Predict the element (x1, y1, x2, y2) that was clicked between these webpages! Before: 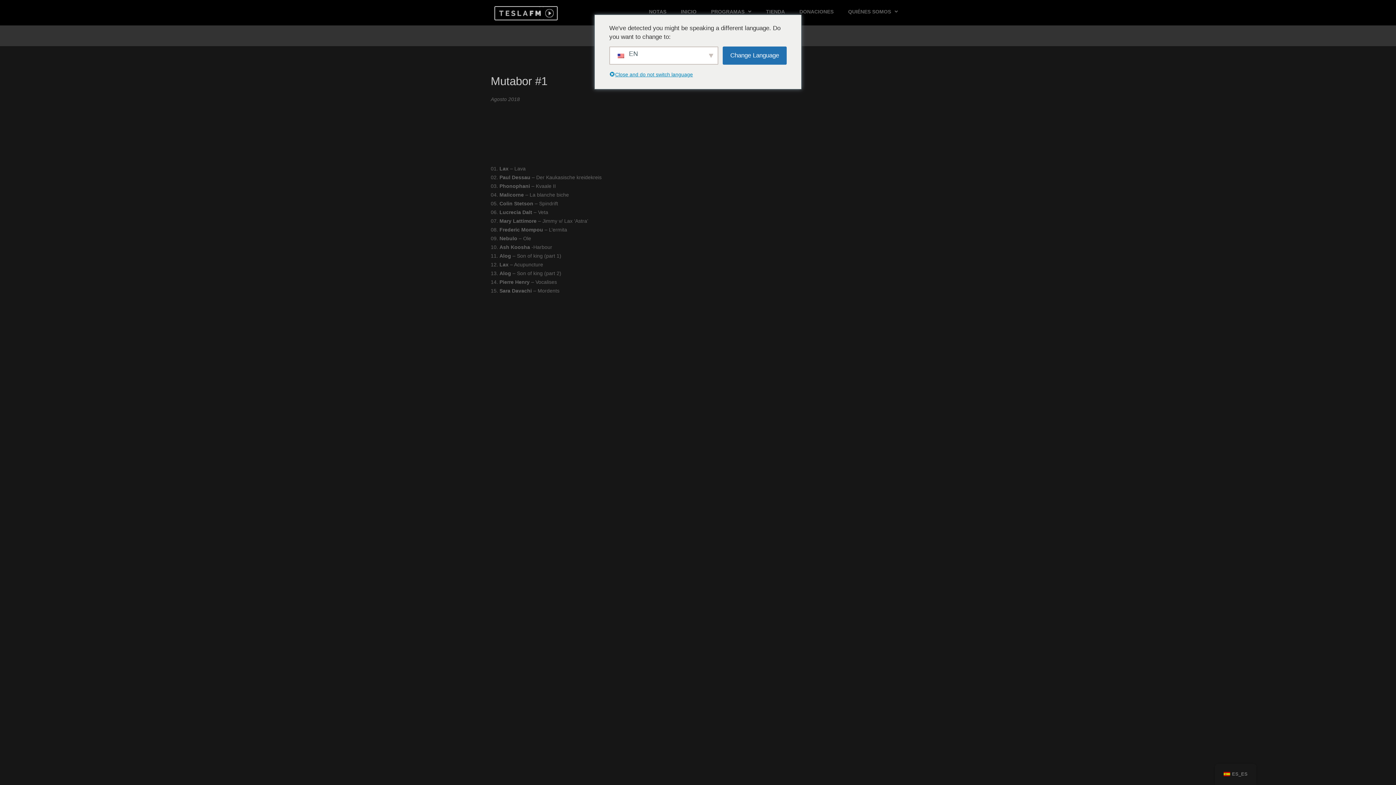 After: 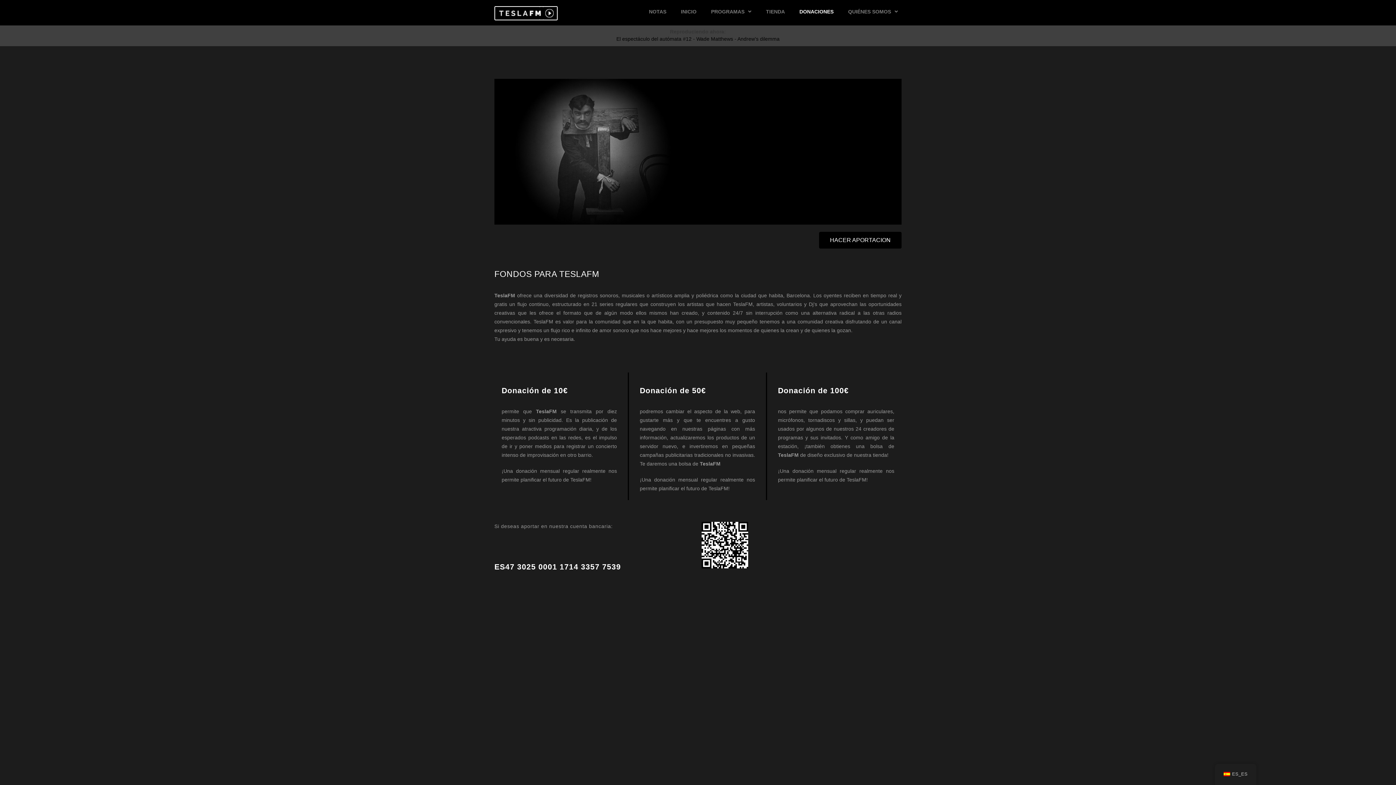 Action: bbox: (792, 3, 841, 20) label: DONACIONES